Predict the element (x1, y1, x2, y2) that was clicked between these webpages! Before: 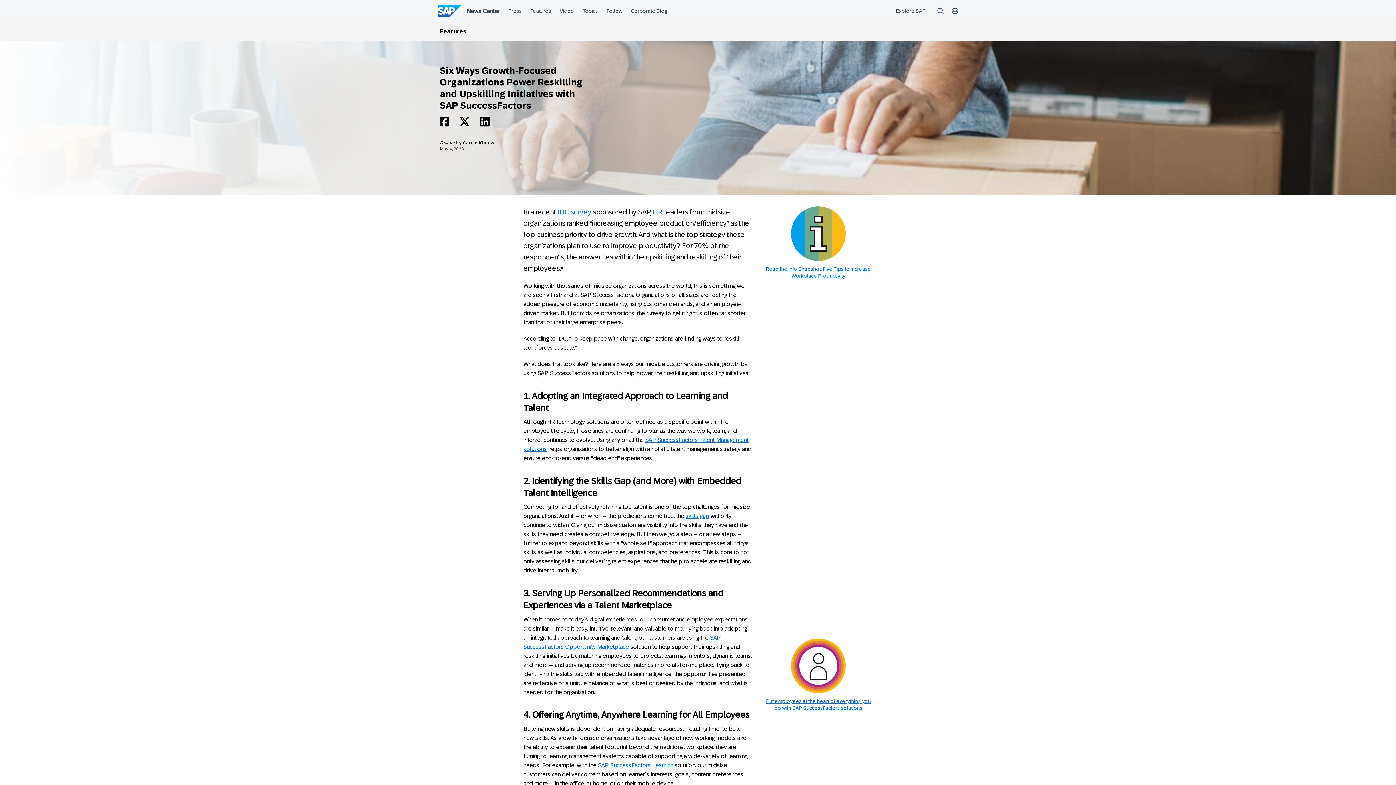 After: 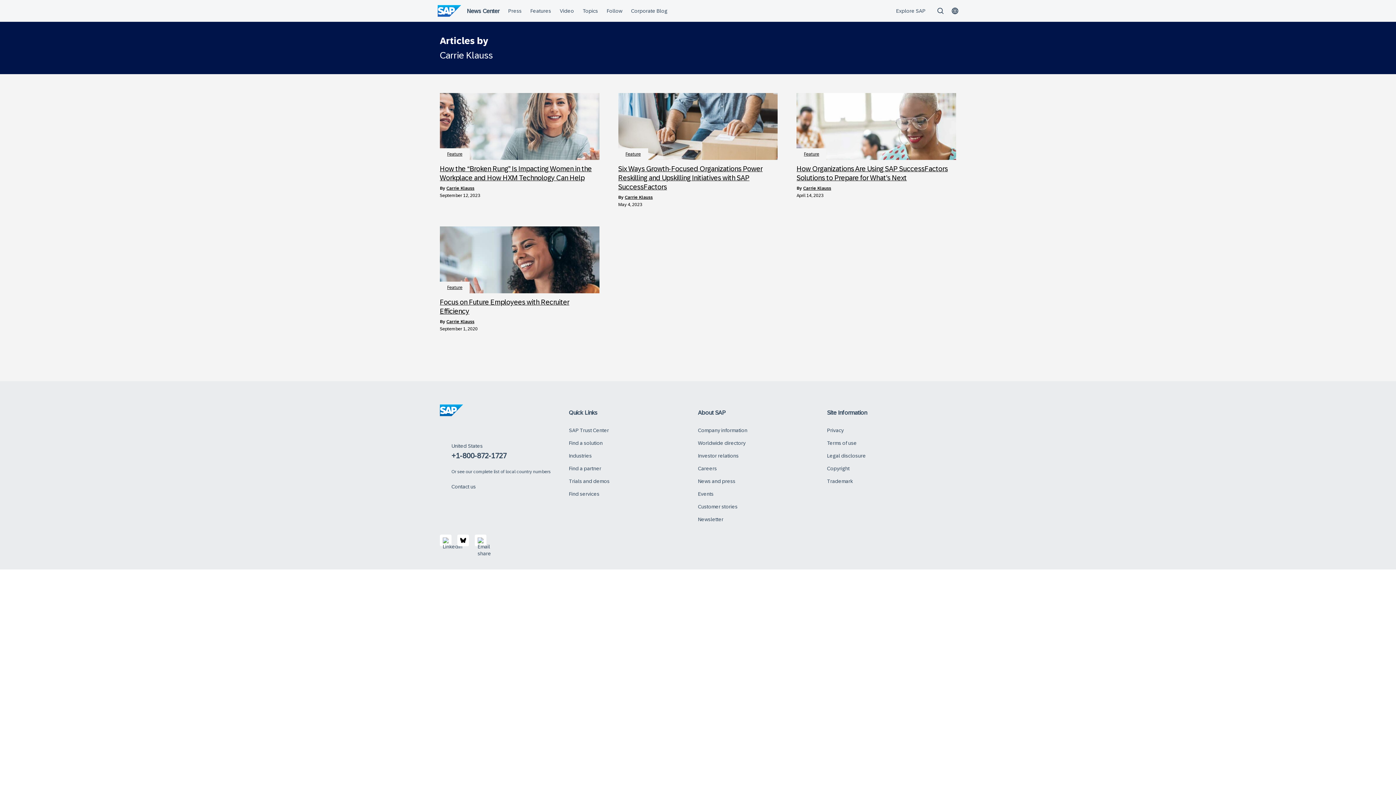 Action: bbox: (462, 140, 494, 145) label: Carrie Klauss